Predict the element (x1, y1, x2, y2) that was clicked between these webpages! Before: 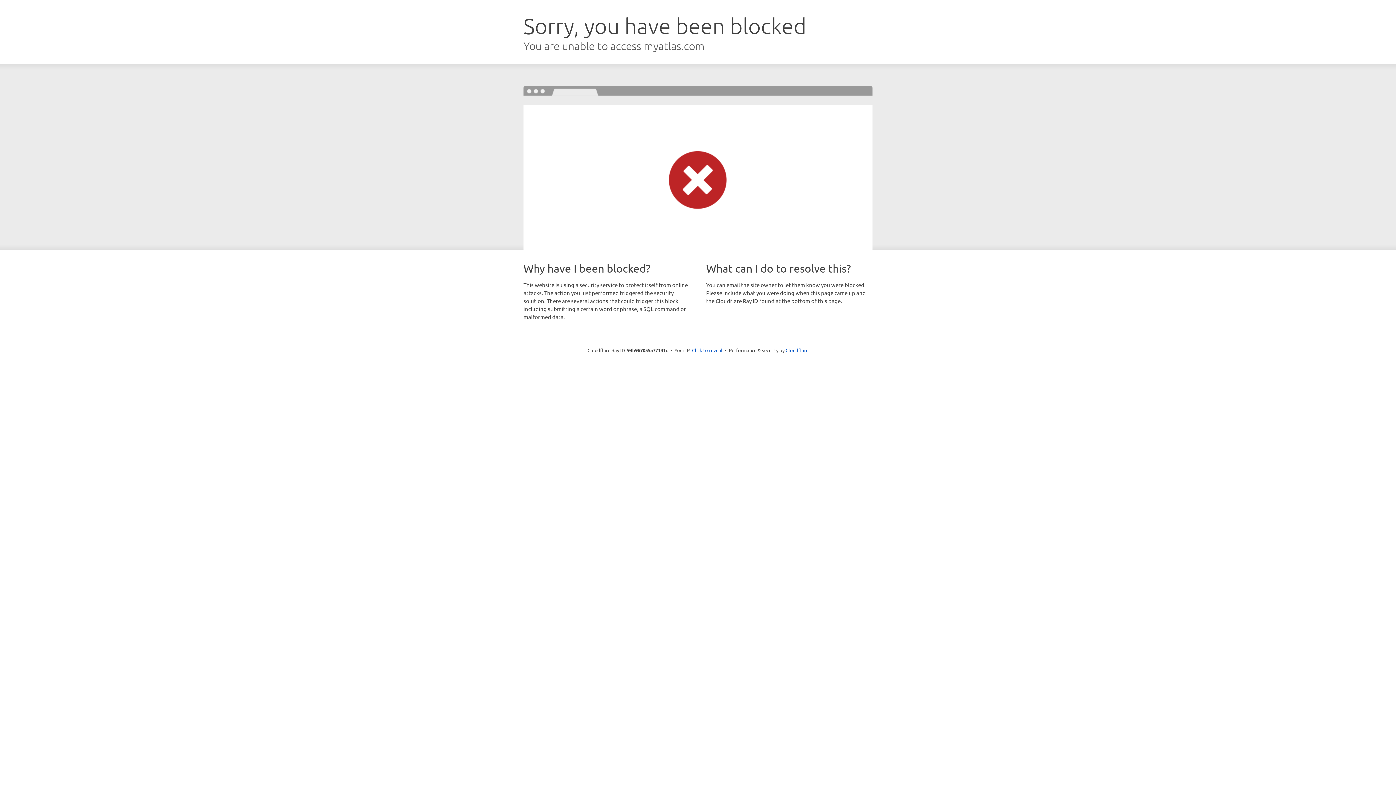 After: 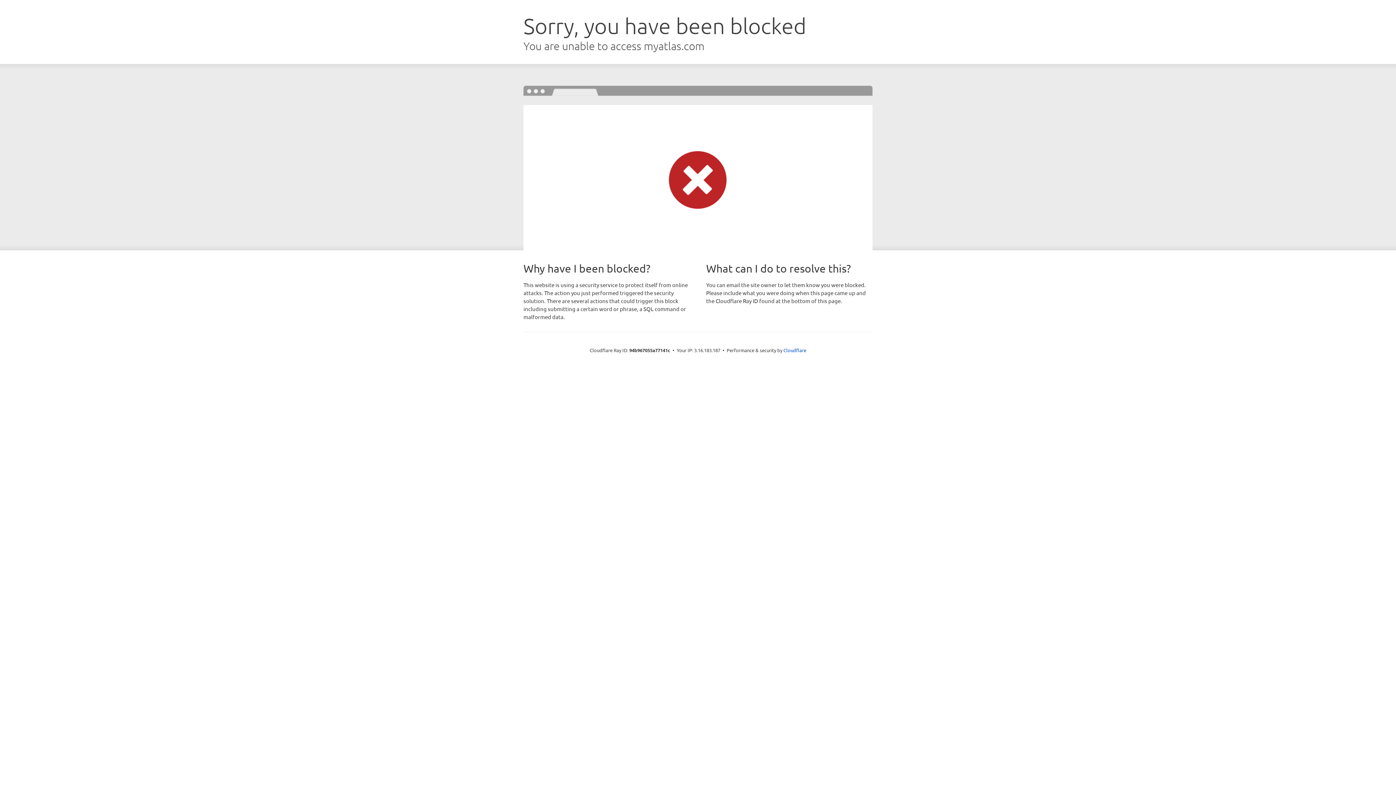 Action: label: Click to reveal bbox: (692, 346, 722, 353)